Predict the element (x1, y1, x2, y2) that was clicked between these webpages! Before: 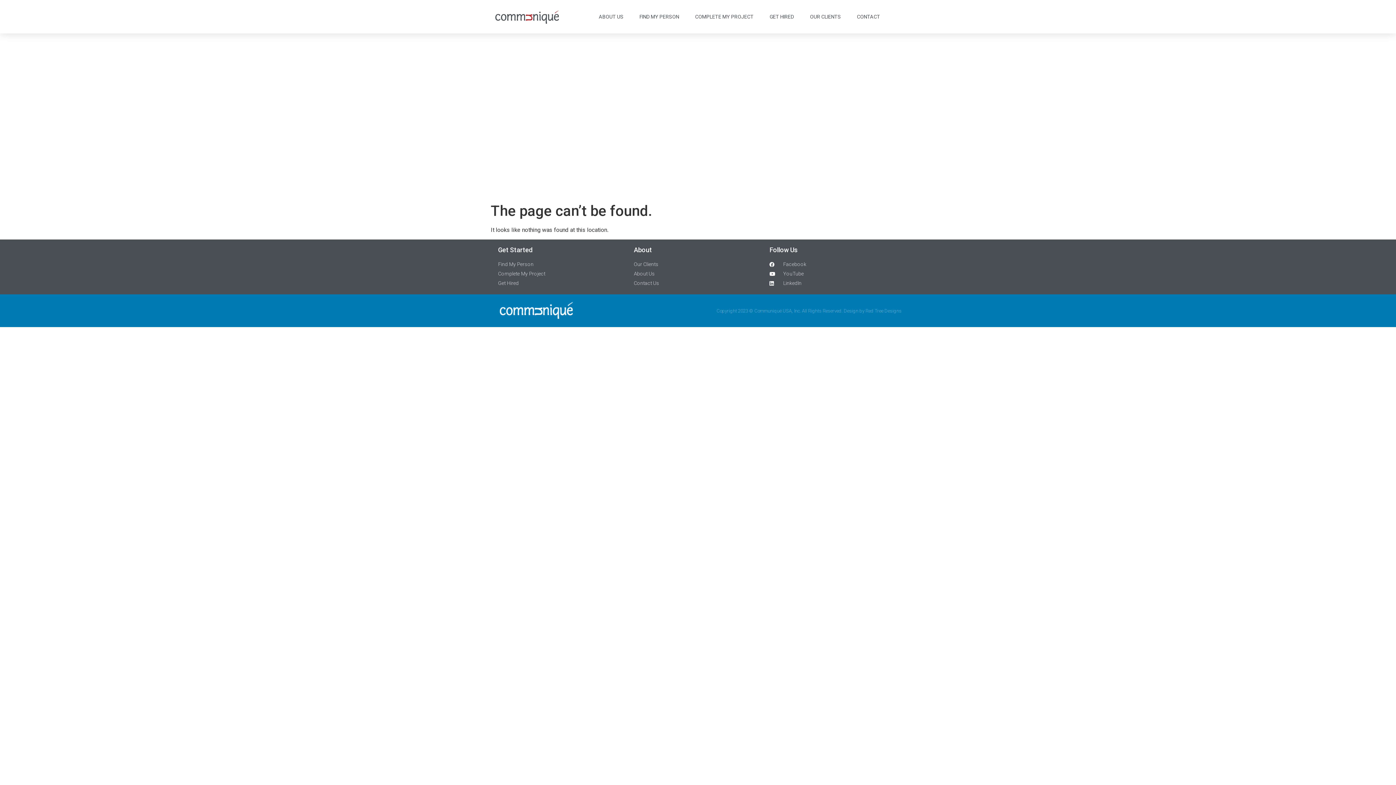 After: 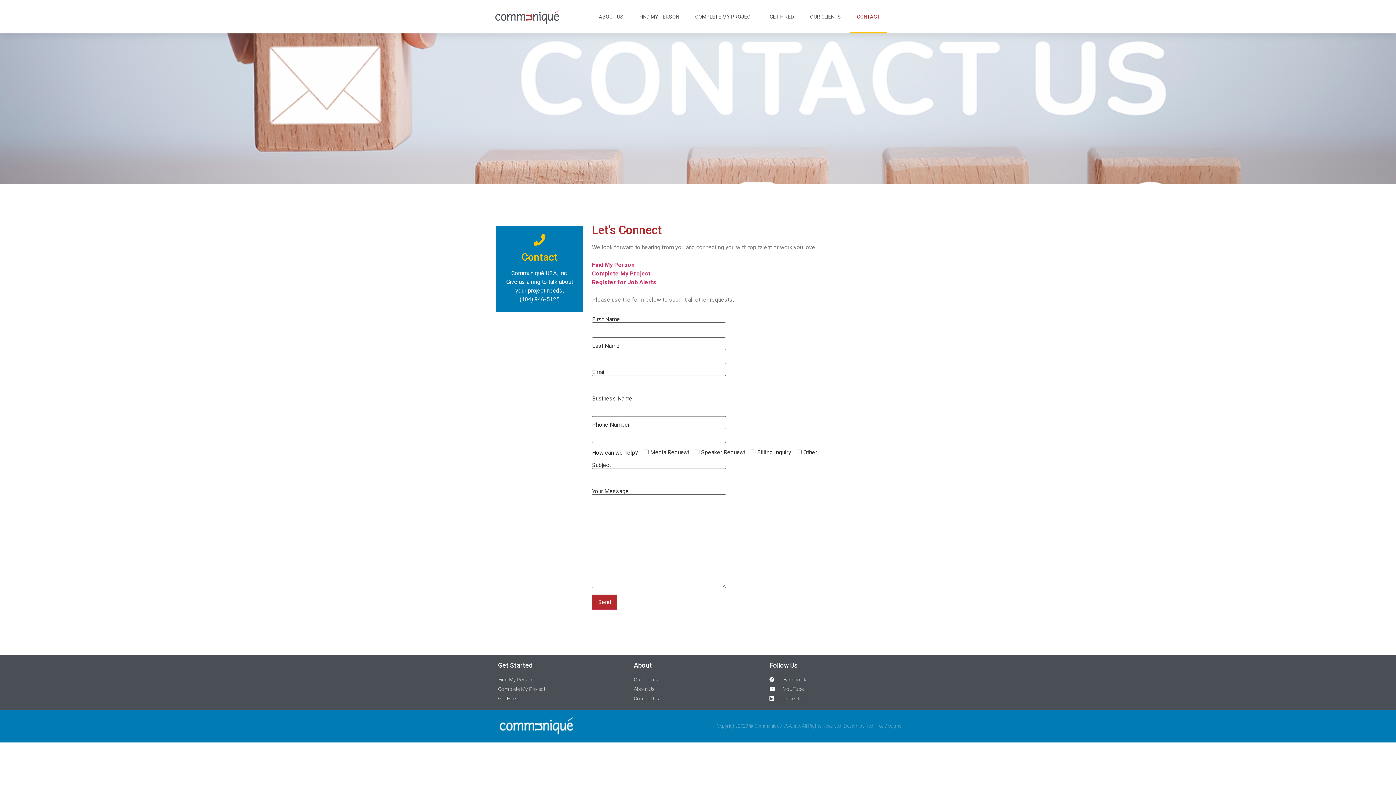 Action: label: CONTACT bbox: (850, 0, 887, 33)